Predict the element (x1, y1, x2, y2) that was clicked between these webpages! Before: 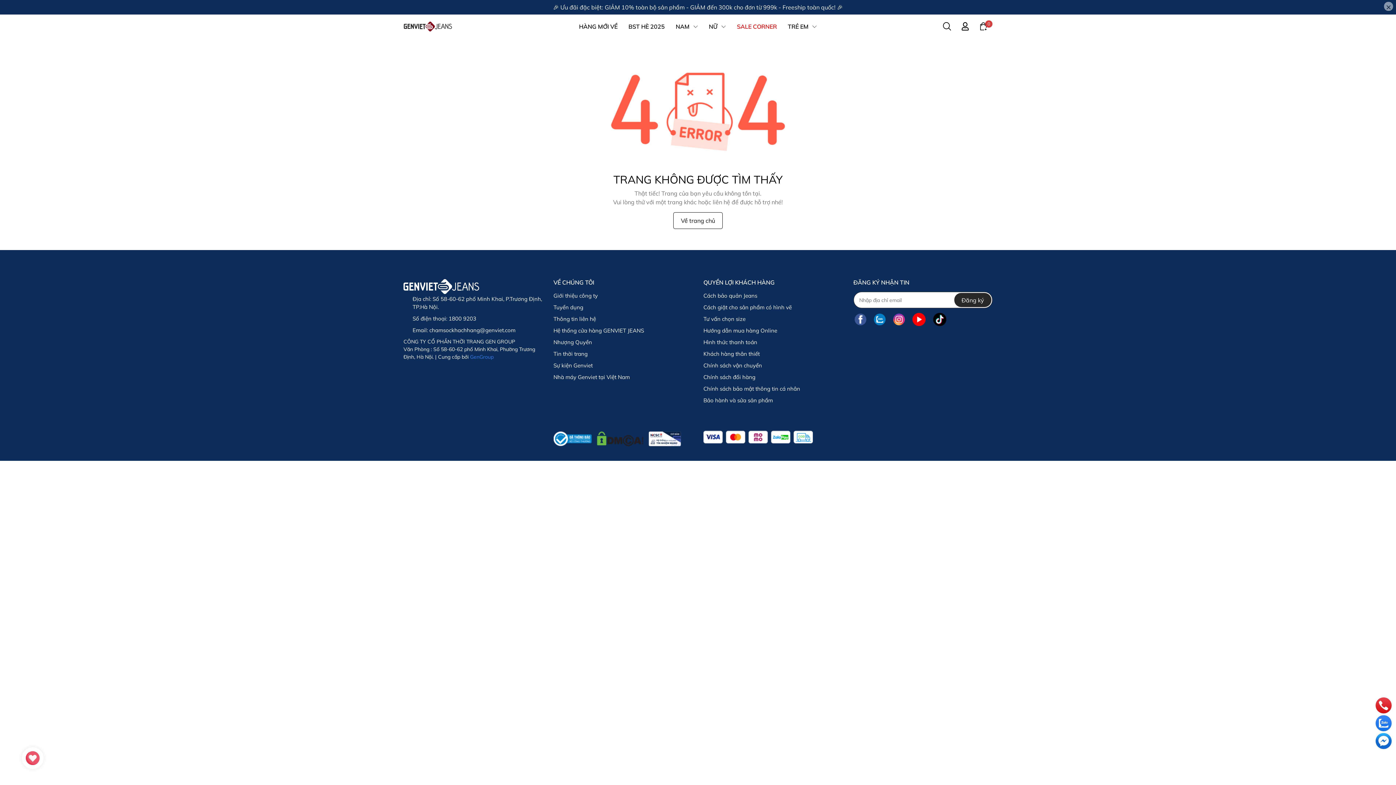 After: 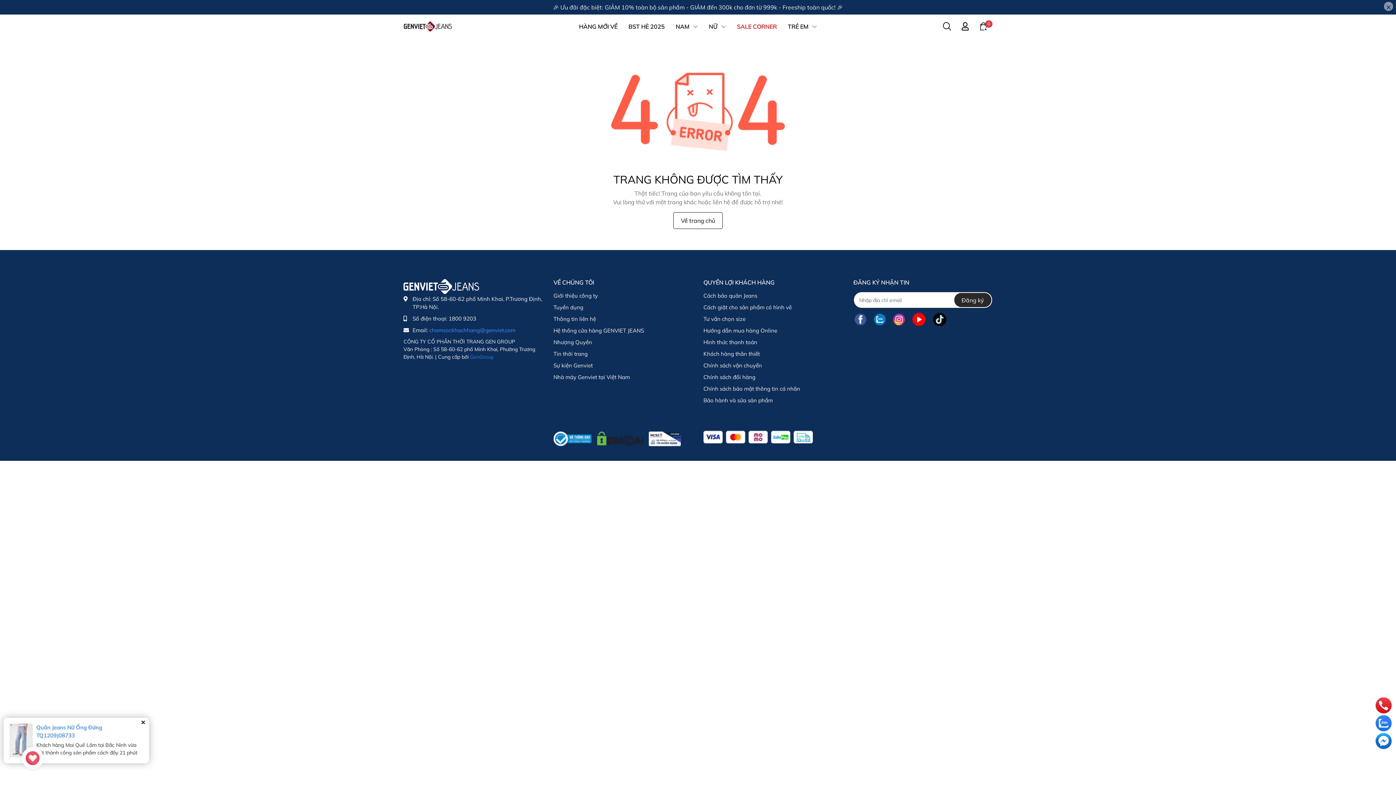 Action: bbox: (429, 326, 515, 333) label: chamsockhachhang@genviet.com